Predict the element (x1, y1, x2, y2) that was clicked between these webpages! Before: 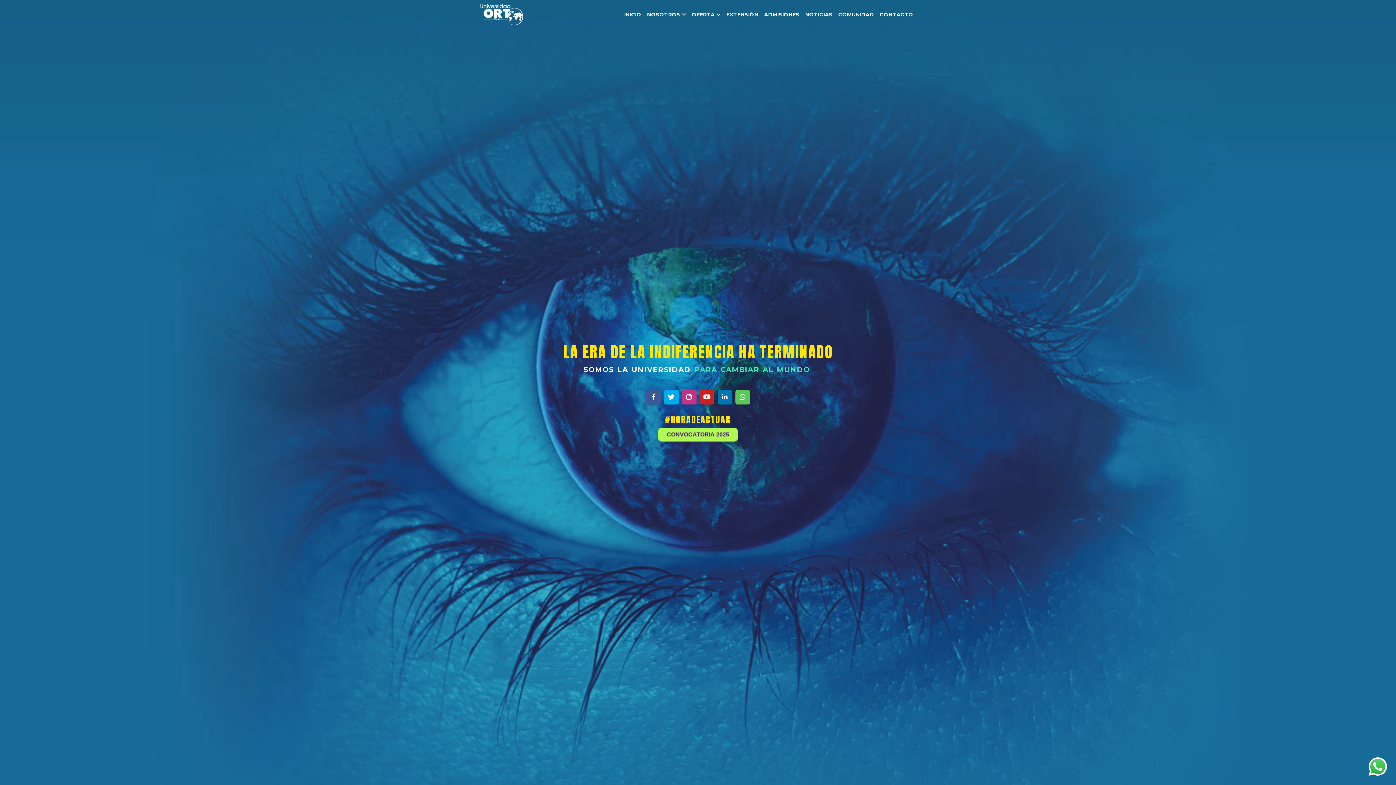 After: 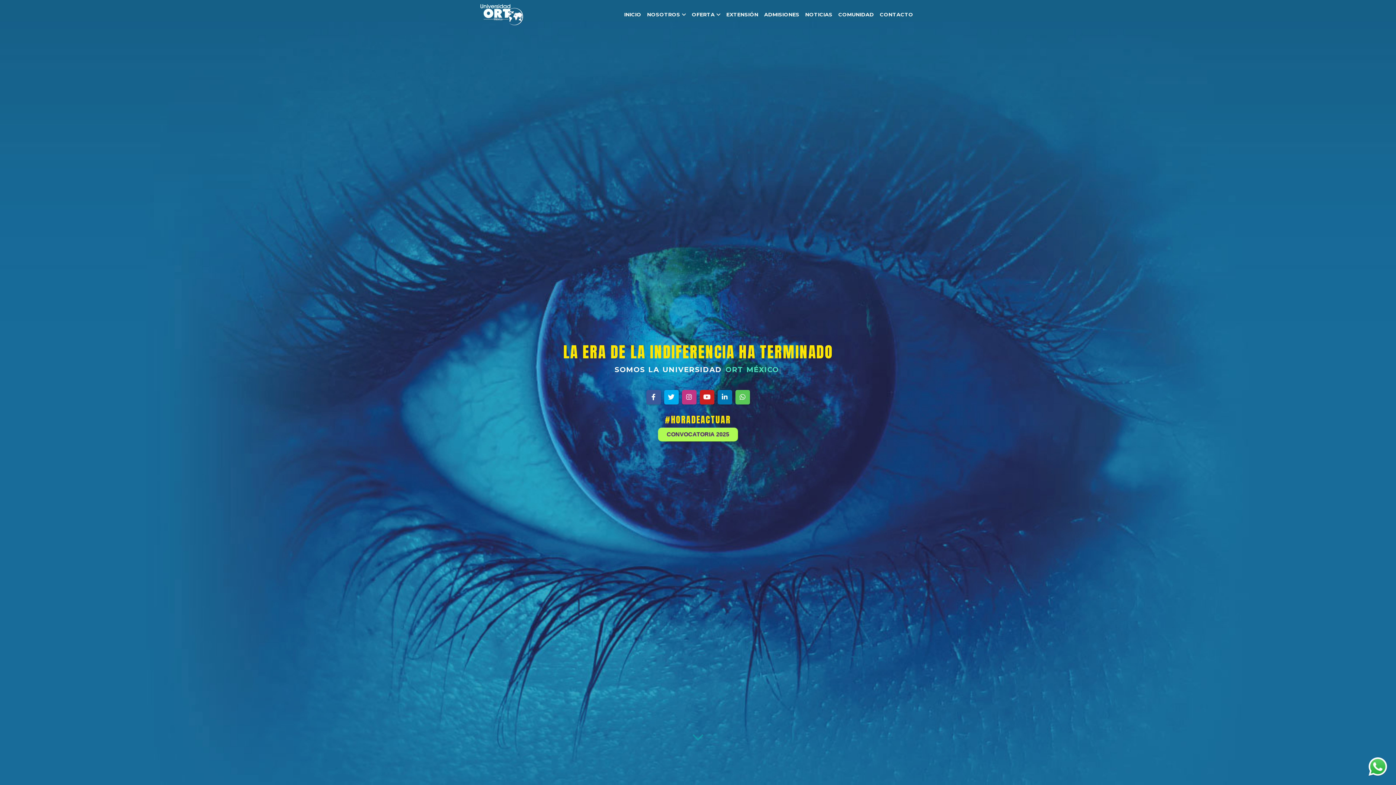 Action: bbox: (1367, 763, 1389, 770)